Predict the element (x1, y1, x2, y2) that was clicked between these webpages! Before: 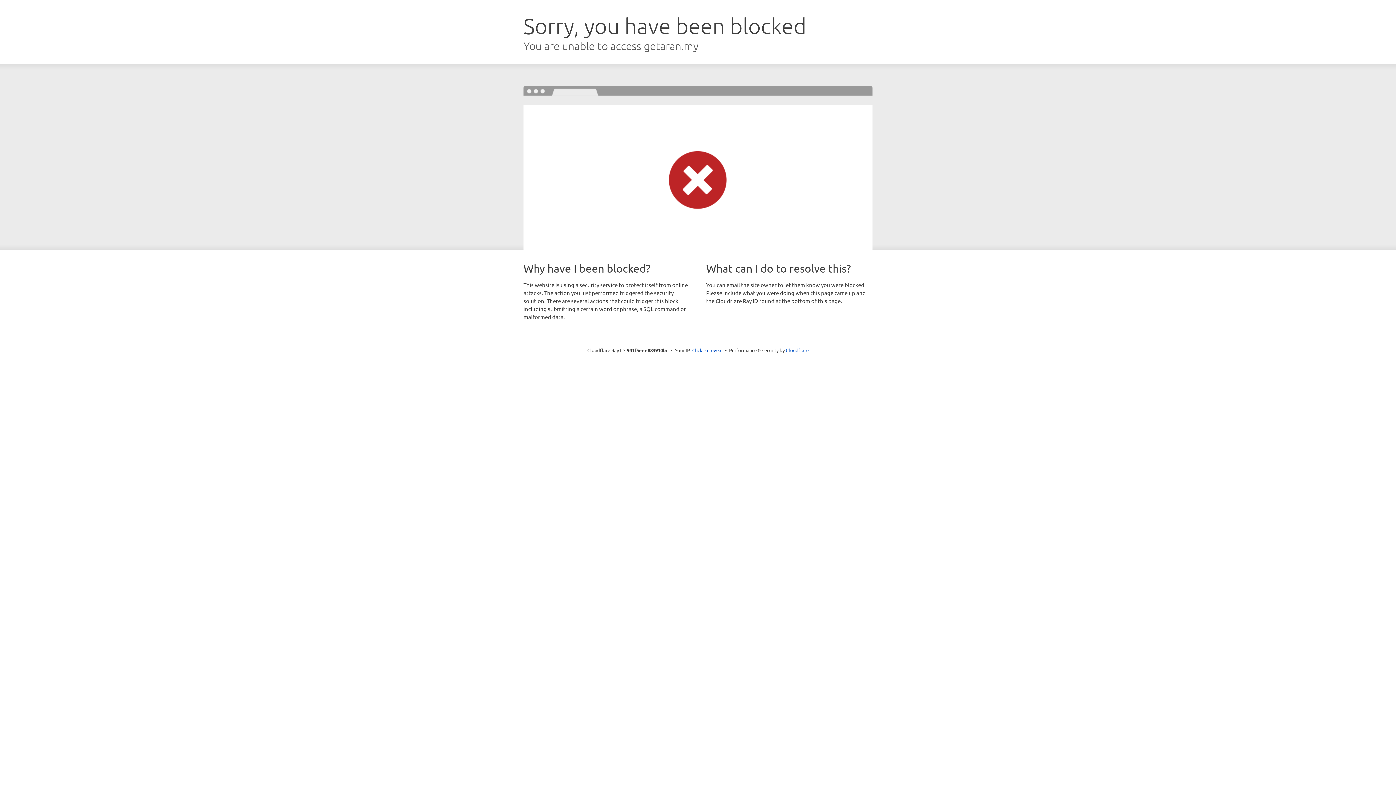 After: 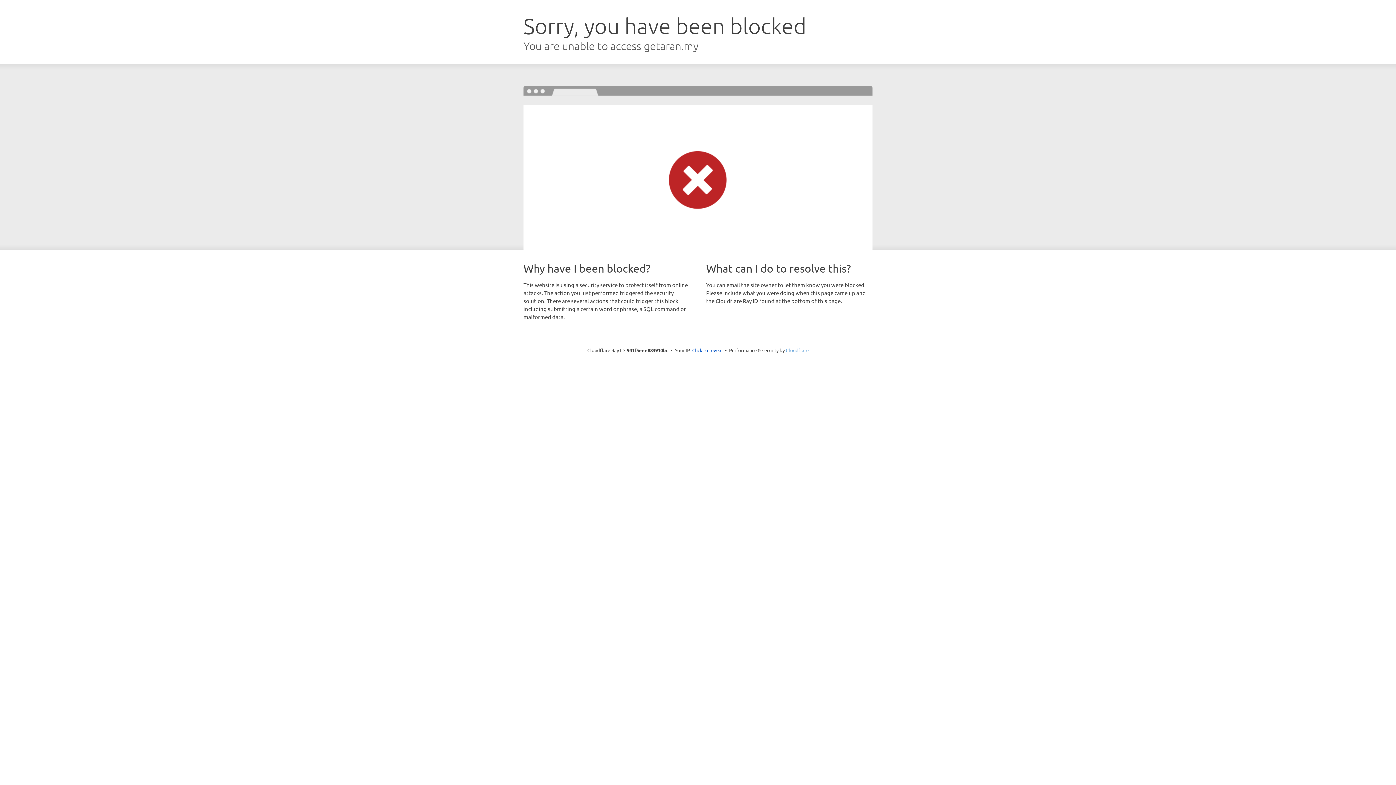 Action: label: Cloudflare bbox: (786, 347, 808, 353)